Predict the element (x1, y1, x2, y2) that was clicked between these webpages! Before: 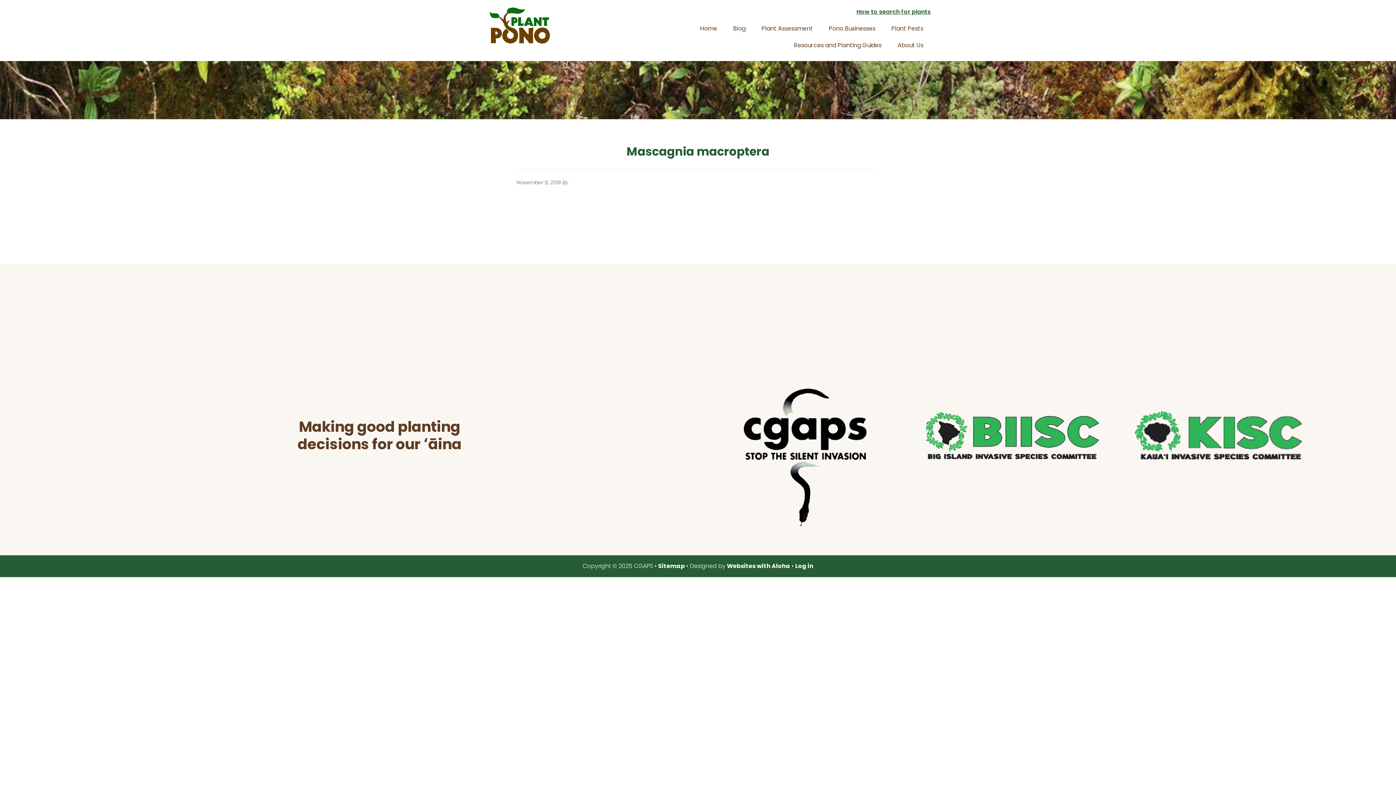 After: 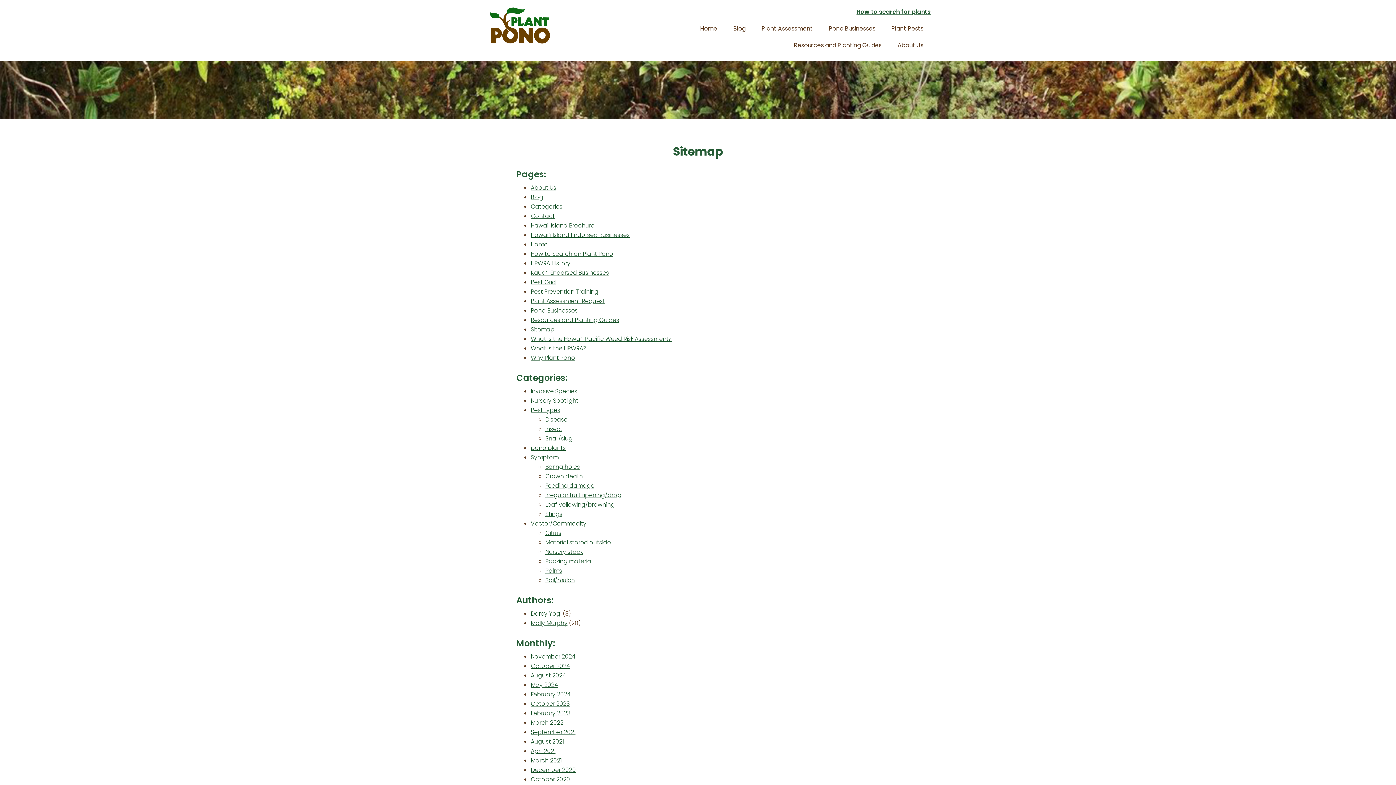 Action: label: Sitemap bbox: (658, 562, 684, 570)